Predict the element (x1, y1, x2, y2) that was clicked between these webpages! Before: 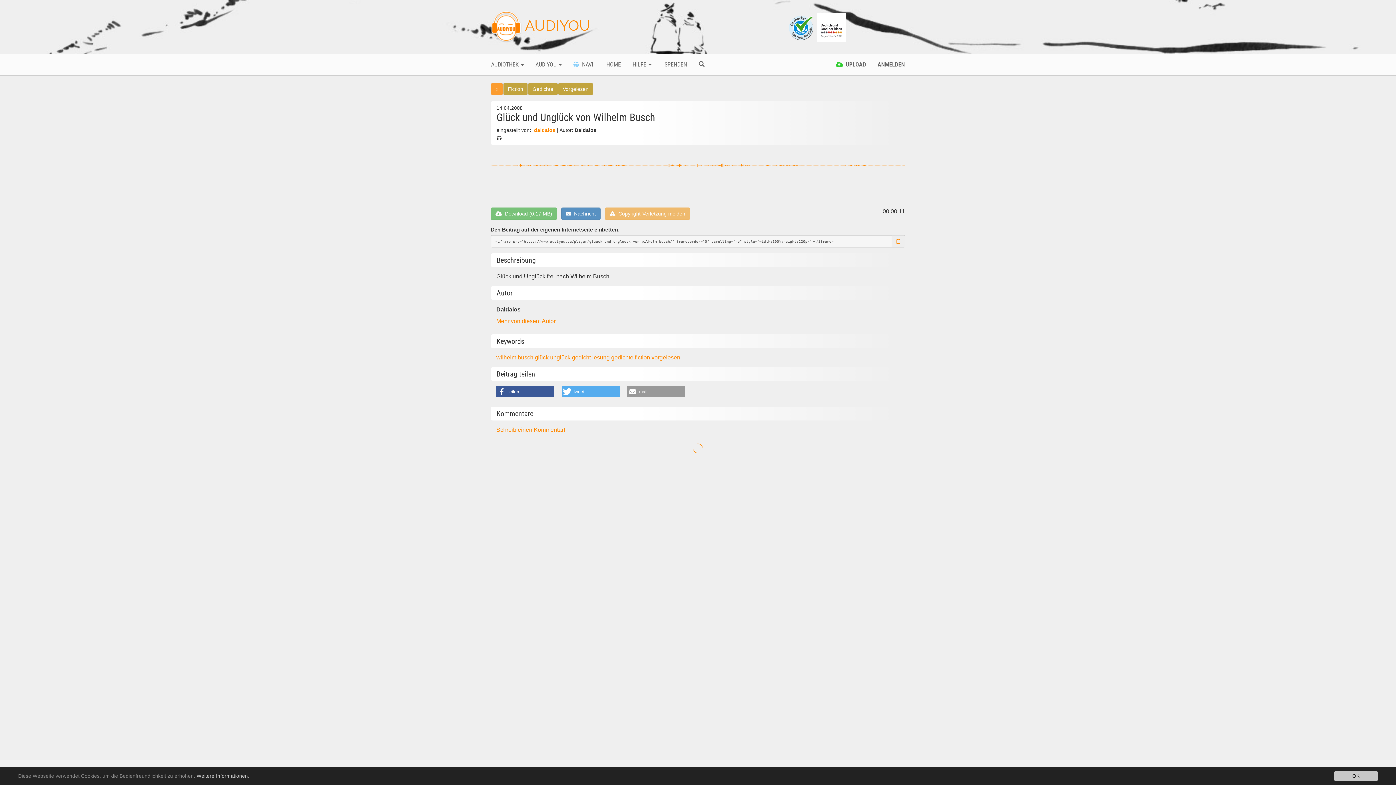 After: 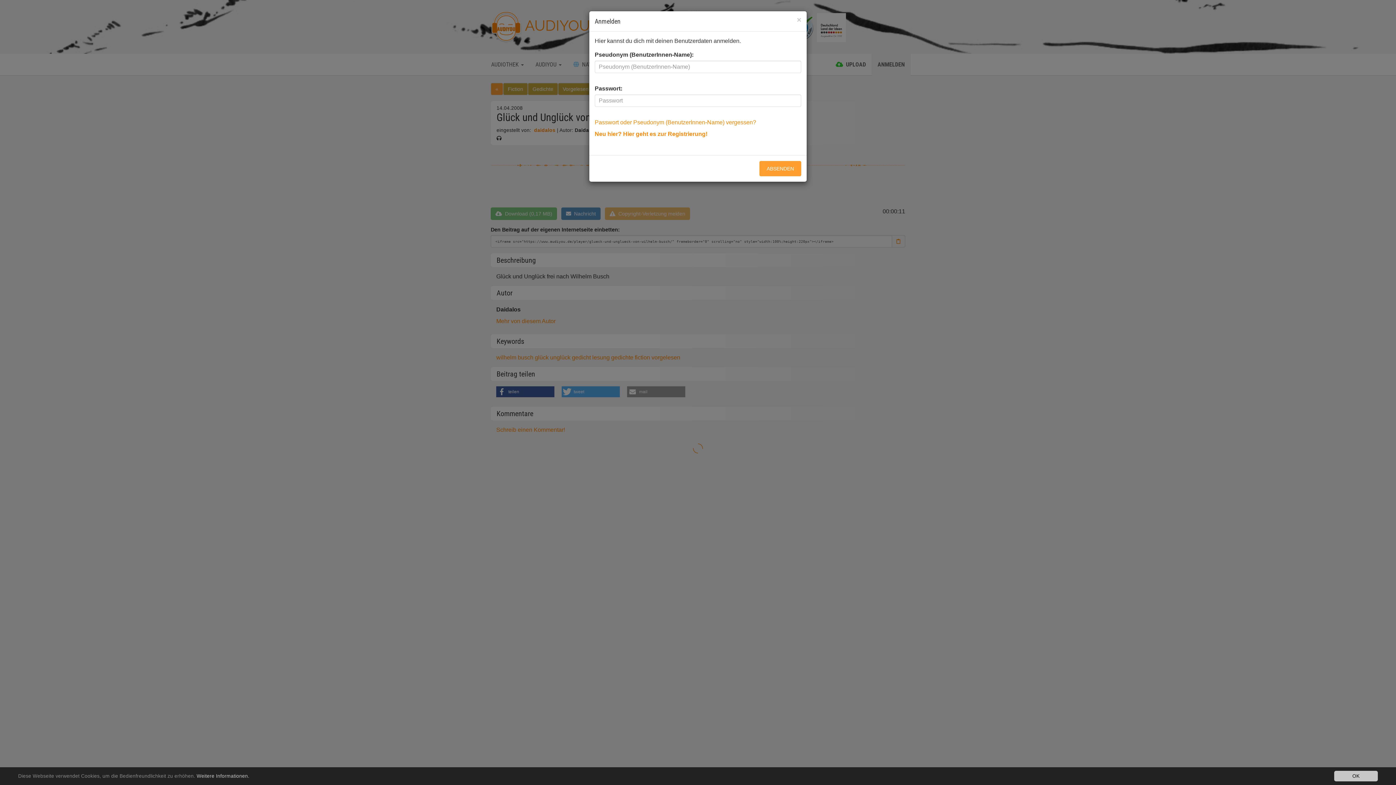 Action: bbox: (872, 53, 910, 75) label: ANMELDEN